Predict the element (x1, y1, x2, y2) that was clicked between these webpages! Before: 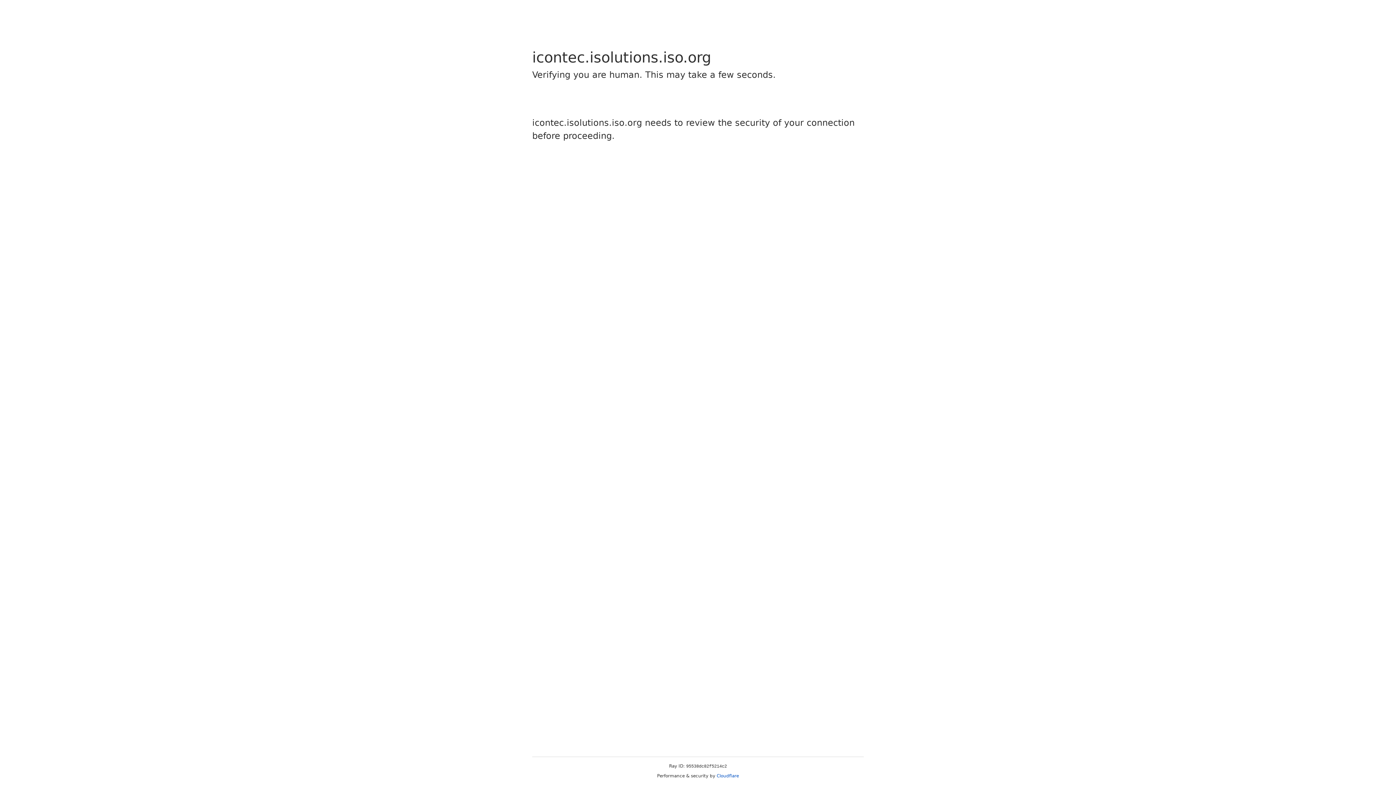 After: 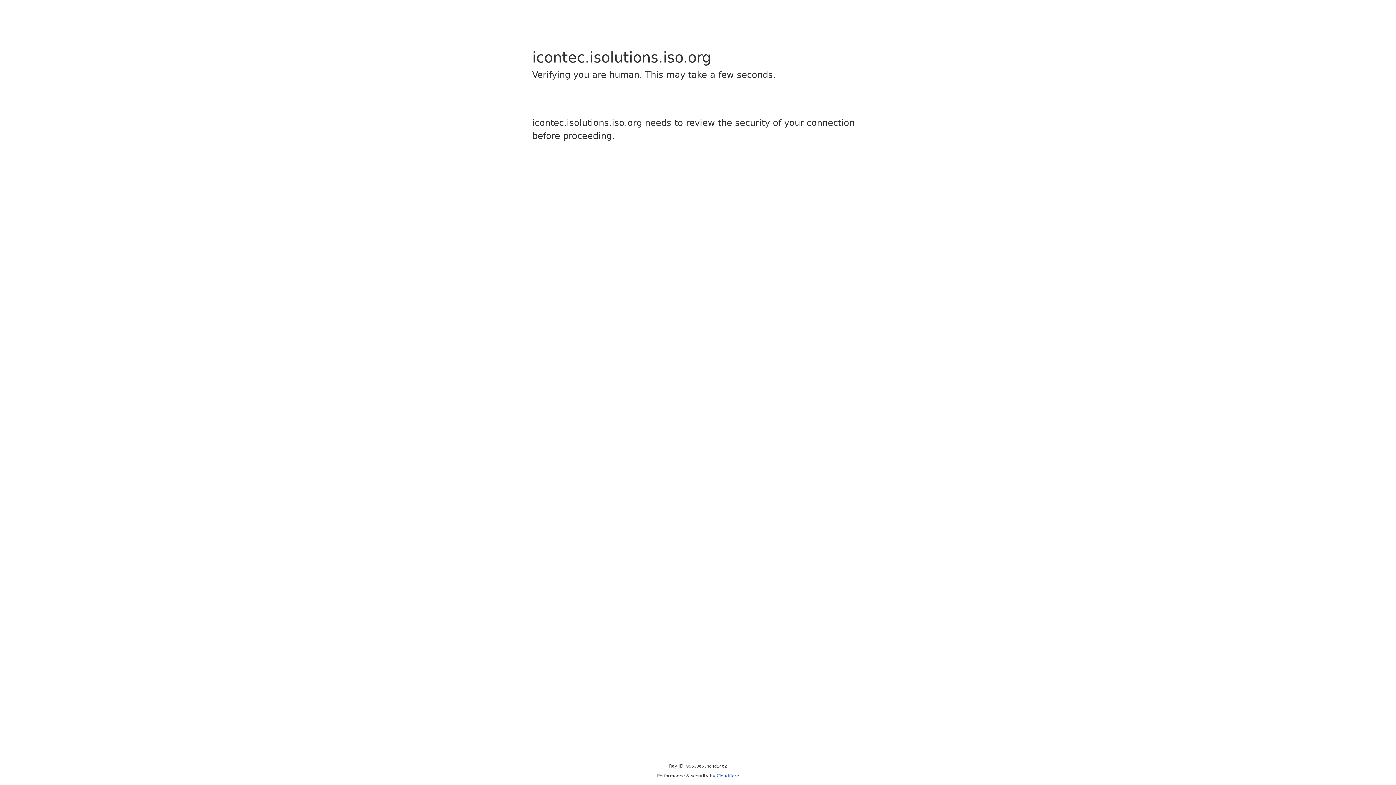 Action: bbox: (716, 773, 739, 778) label: Cloudflare